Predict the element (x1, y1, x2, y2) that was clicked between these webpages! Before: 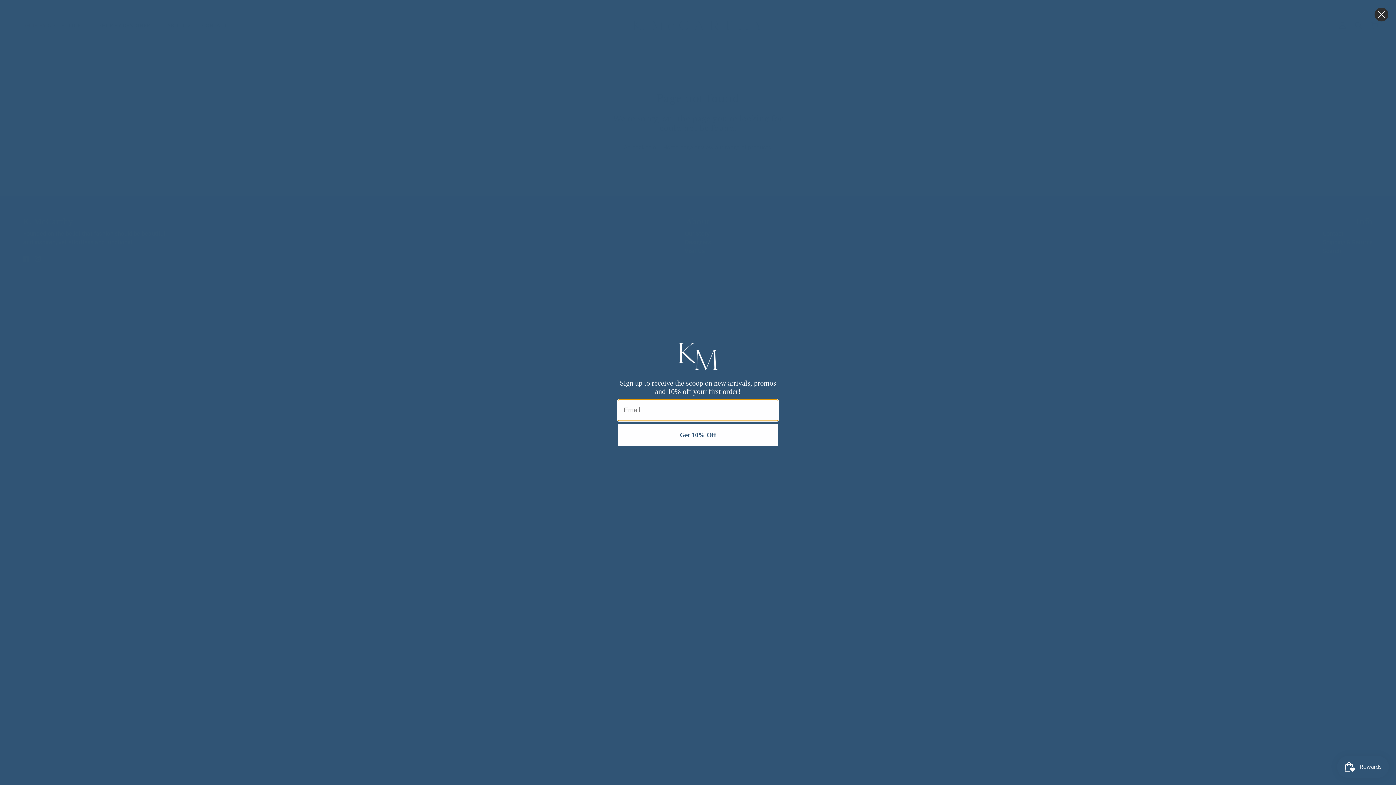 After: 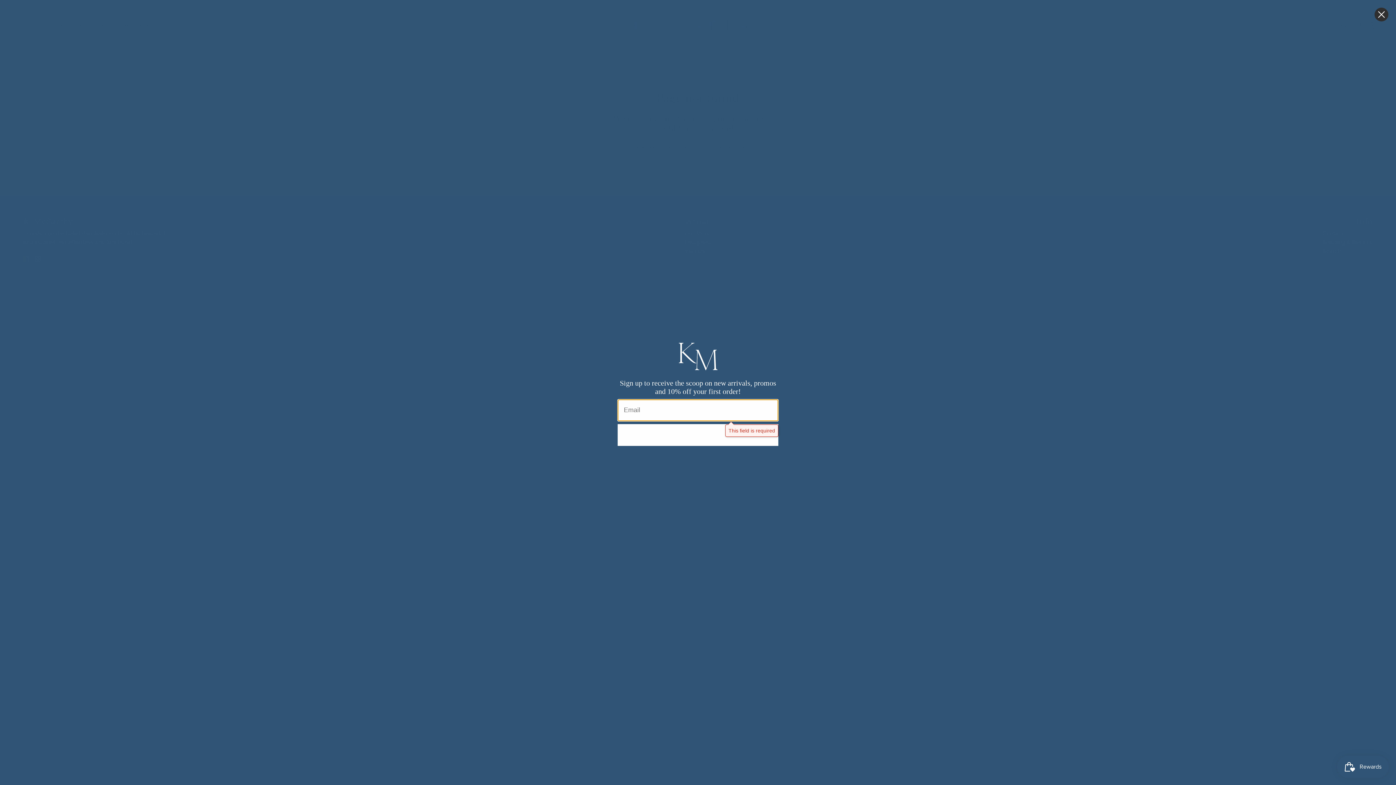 Action: bbox: (617, 424, 778, 446) label: Get 10% Off